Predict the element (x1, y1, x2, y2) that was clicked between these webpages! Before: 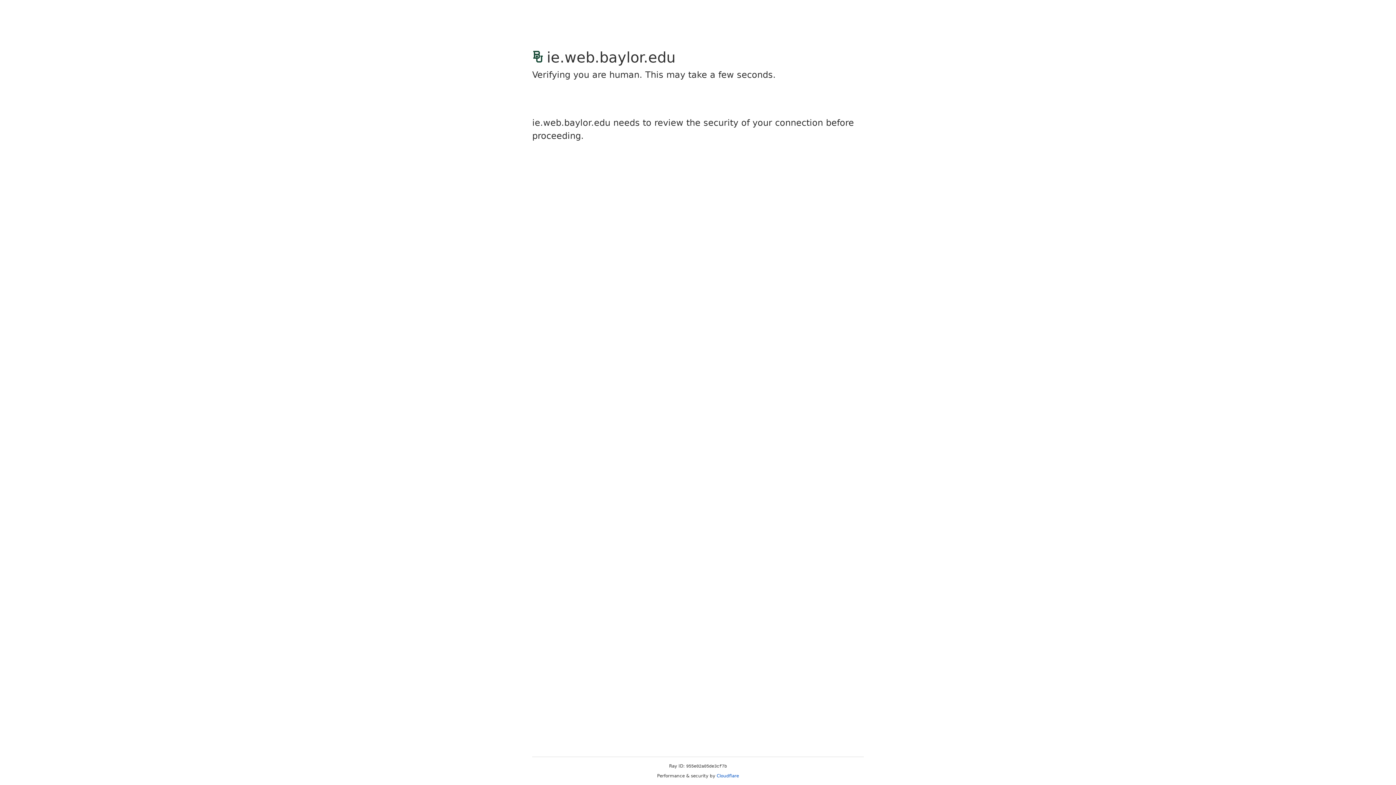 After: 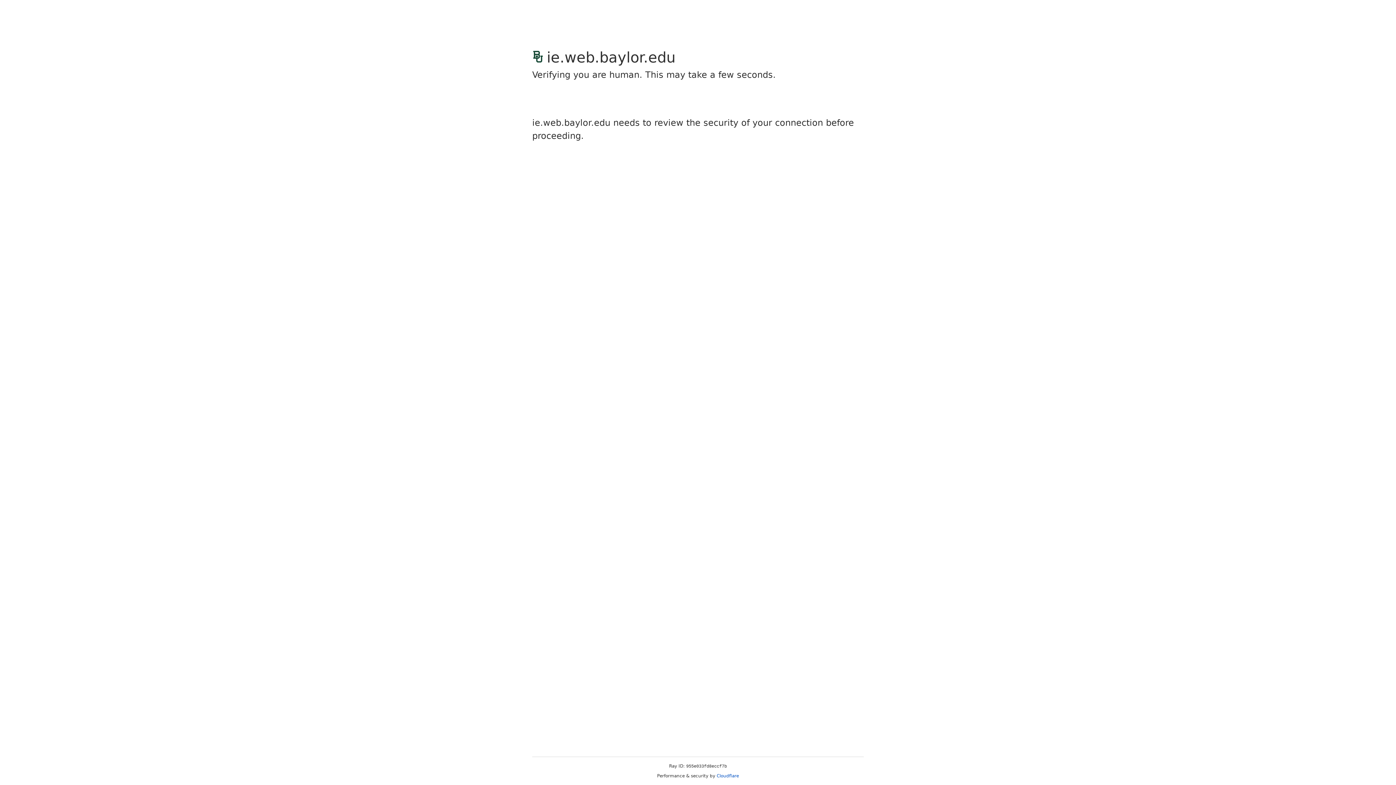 Action: bbox: (716, 773, 739, 778) label: Cloudflare